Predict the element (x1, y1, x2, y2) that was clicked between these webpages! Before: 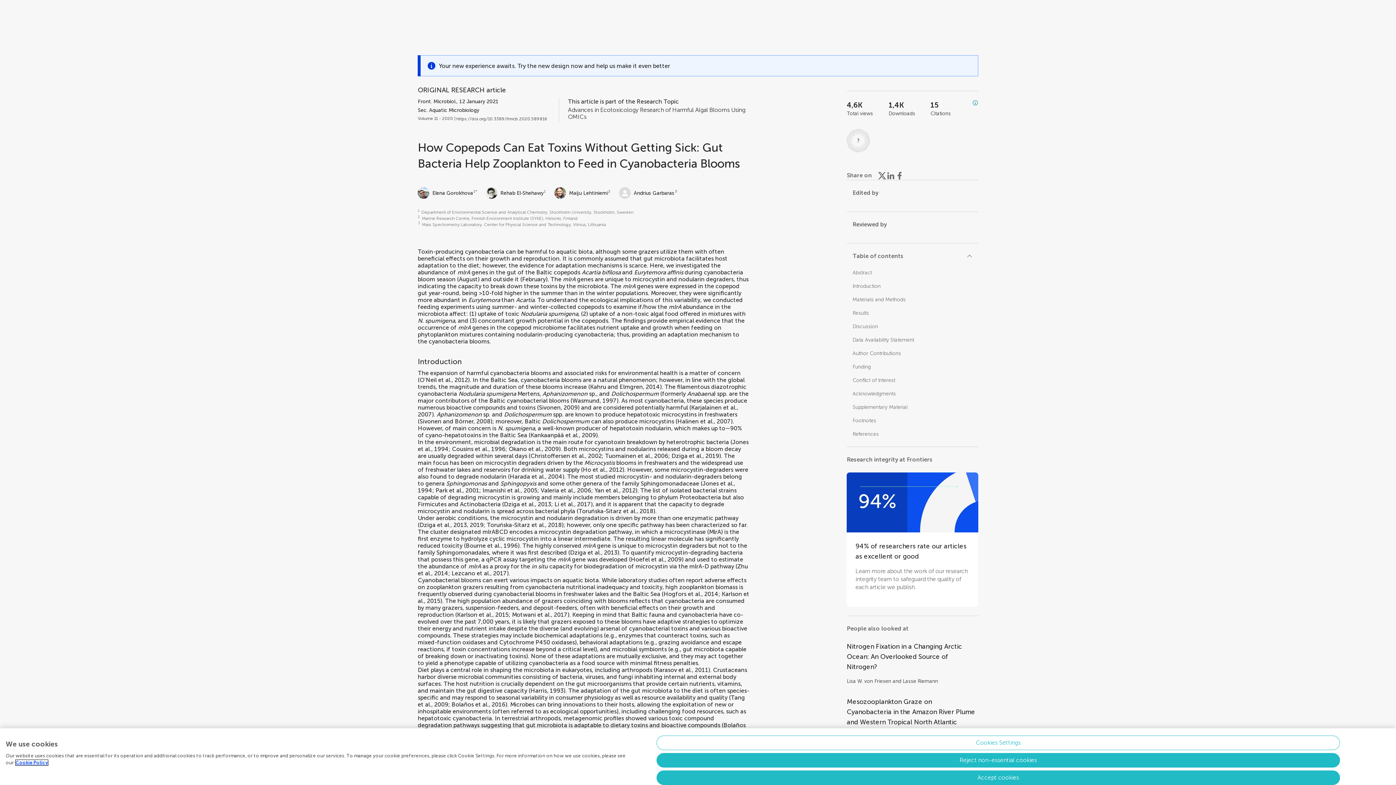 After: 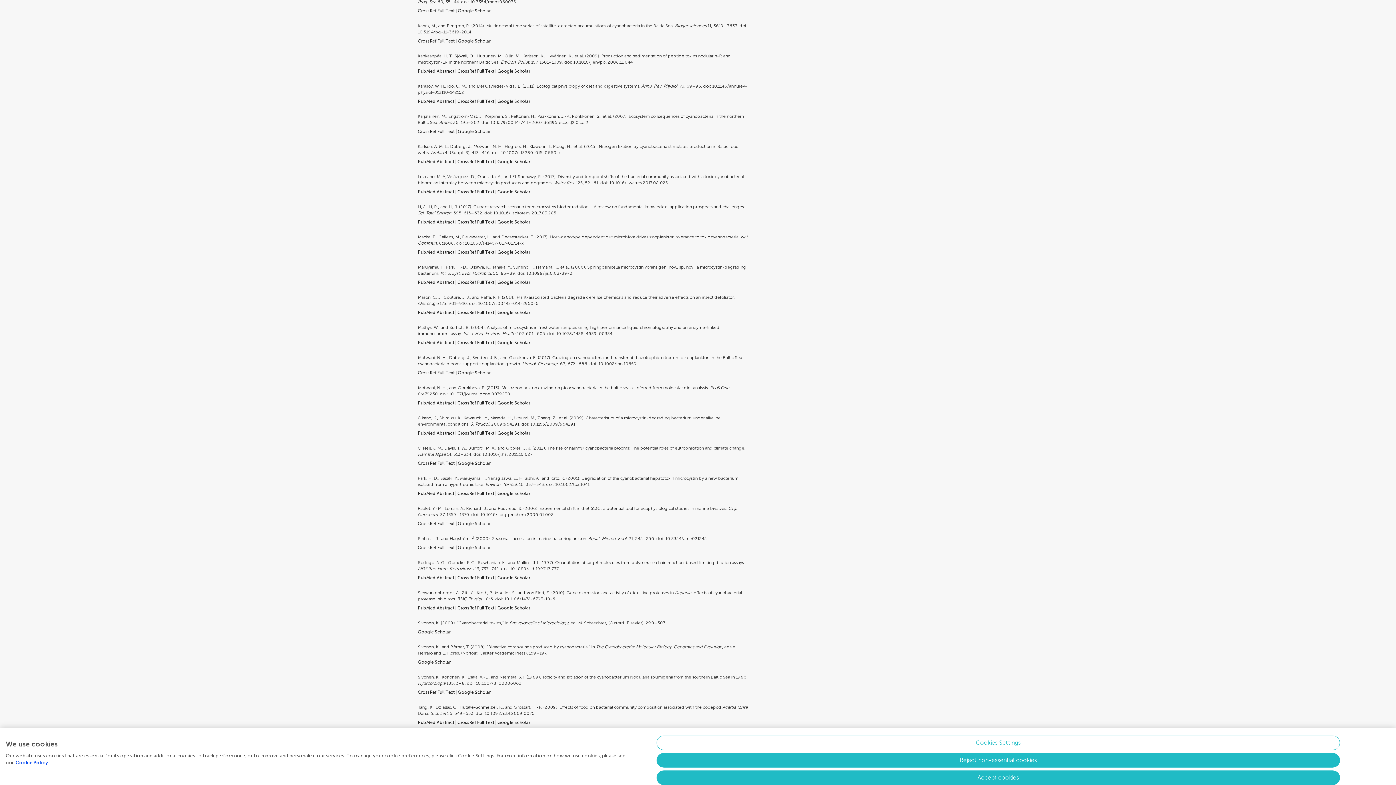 Action: label: Kahru and Elmgren, 2014 bbox: (590, 383, 660, 390)